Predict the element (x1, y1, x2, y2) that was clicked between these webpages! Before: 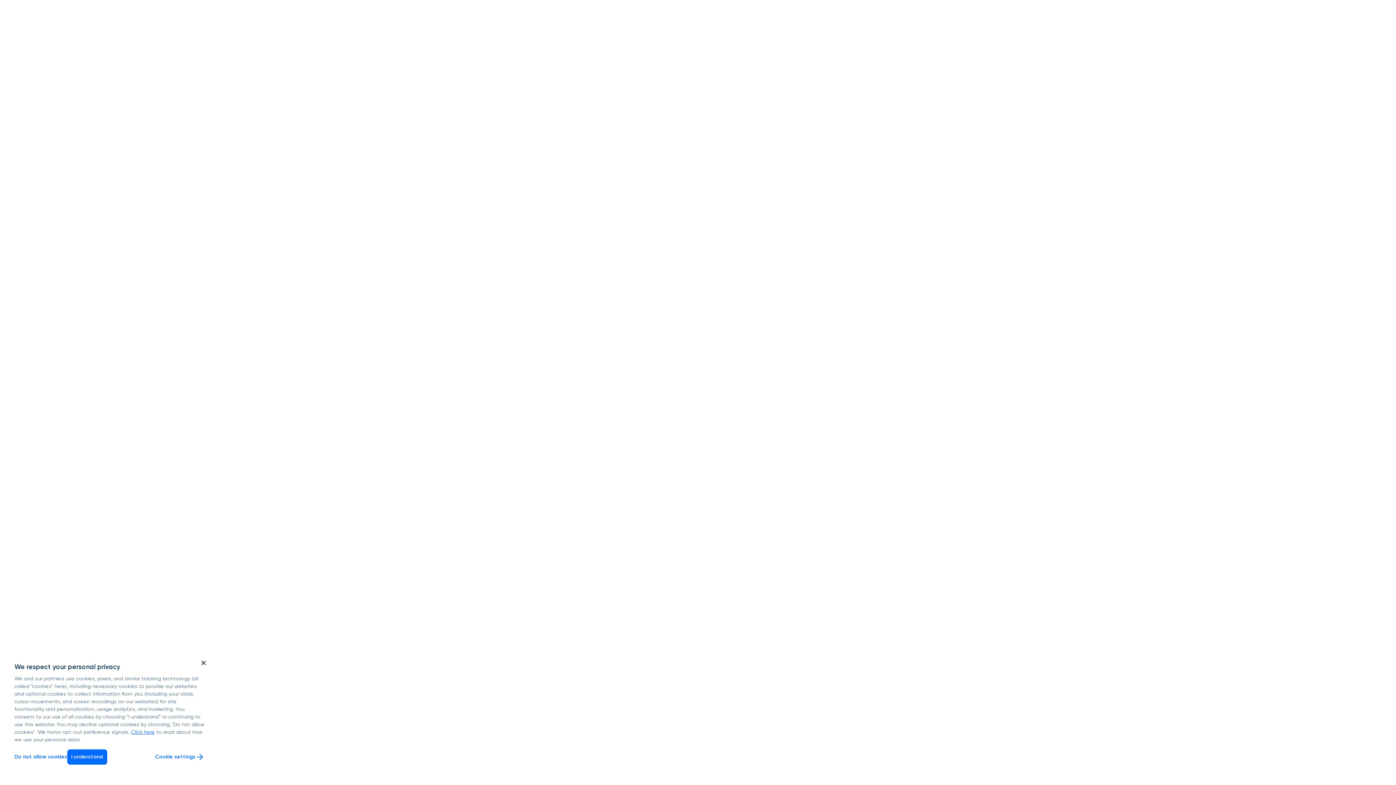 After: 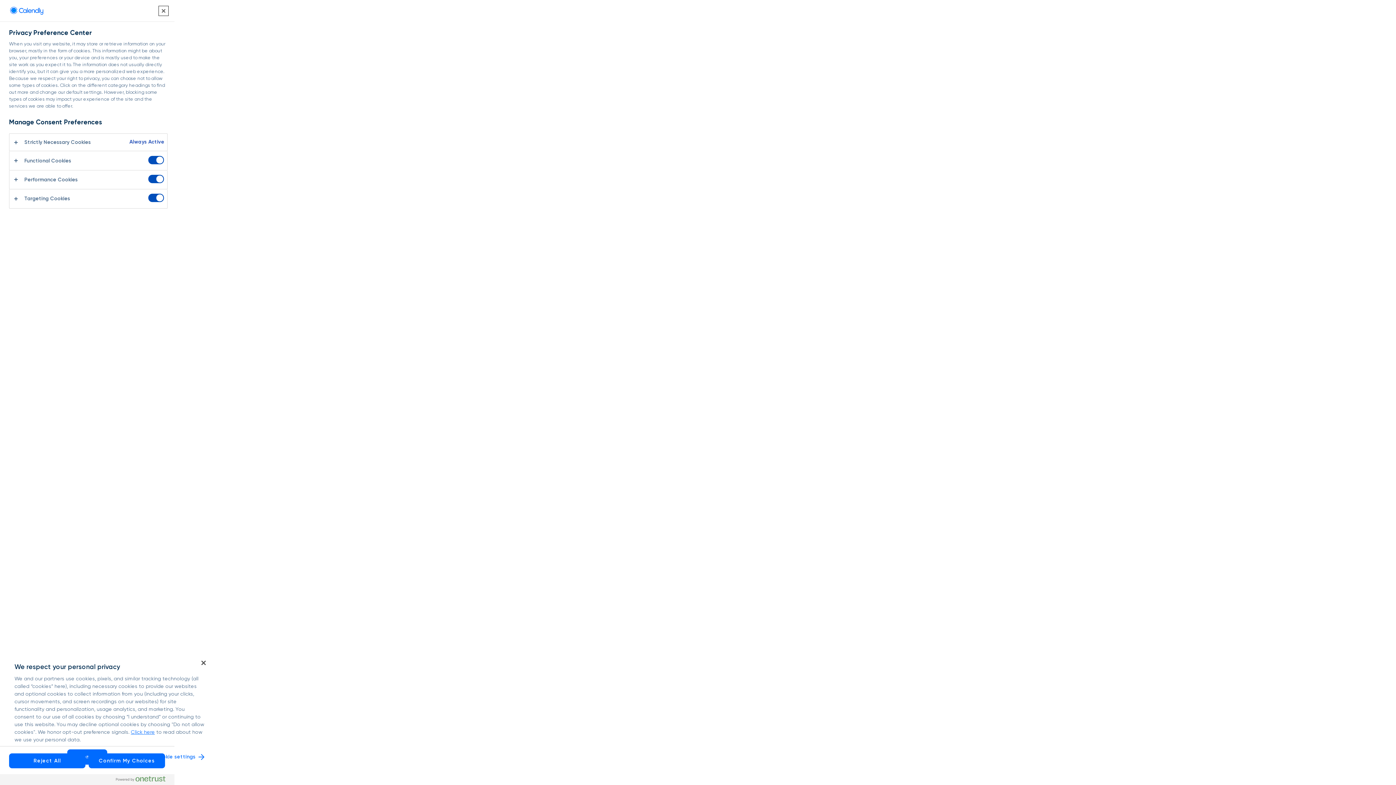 Action: label: Cookie settings bbox: (155, 753, 204, 761)